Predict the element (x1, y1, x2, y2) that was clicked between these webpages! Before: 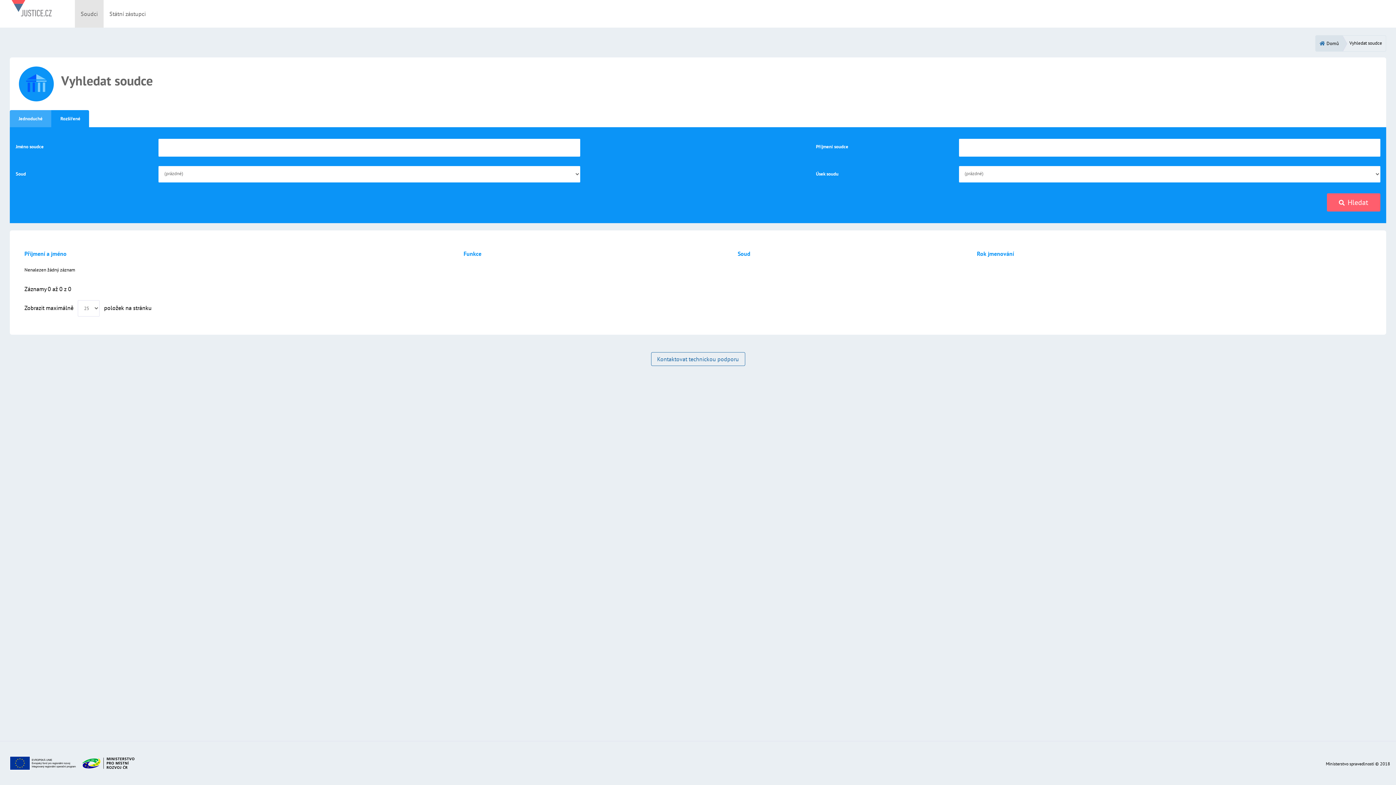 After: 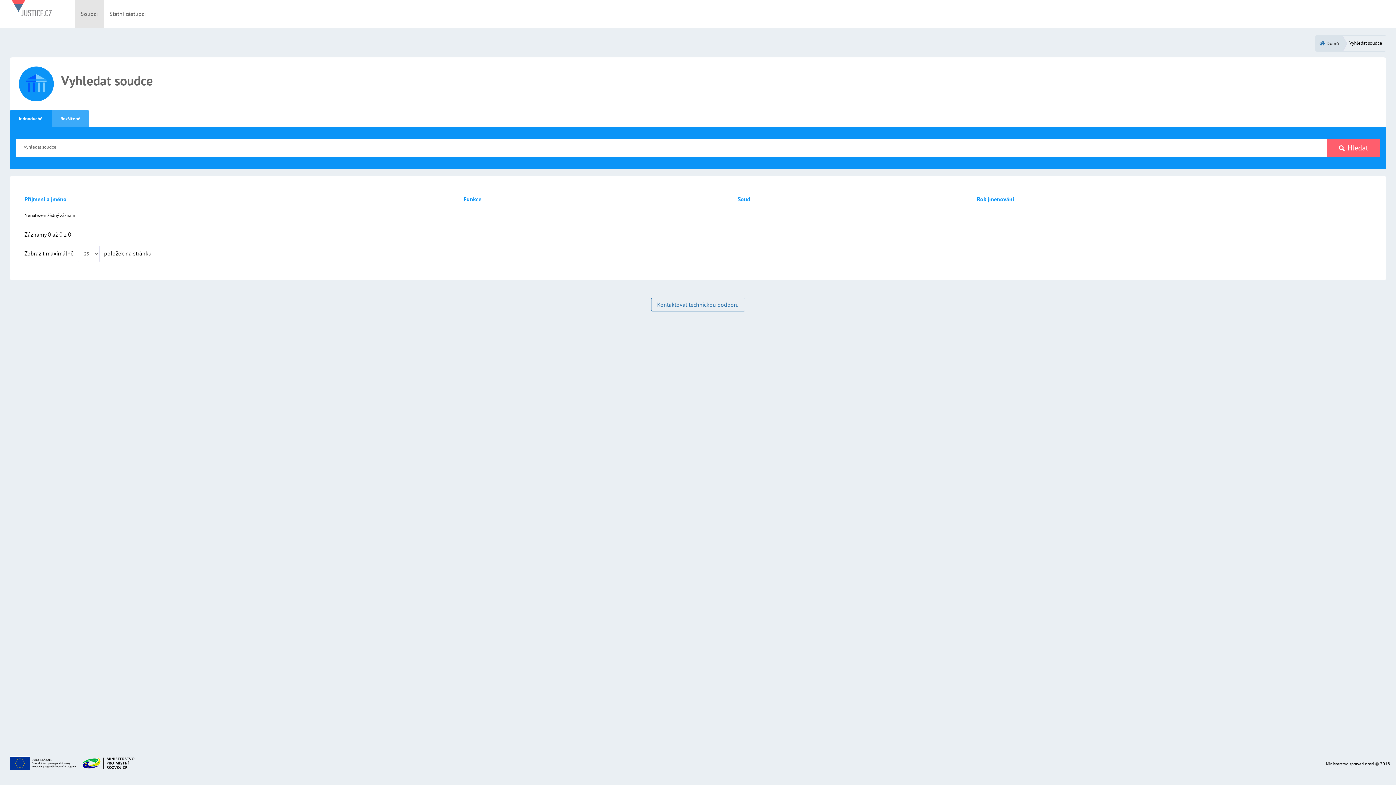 Action: label: Soudci bbox: (74, 0, 103, 27)